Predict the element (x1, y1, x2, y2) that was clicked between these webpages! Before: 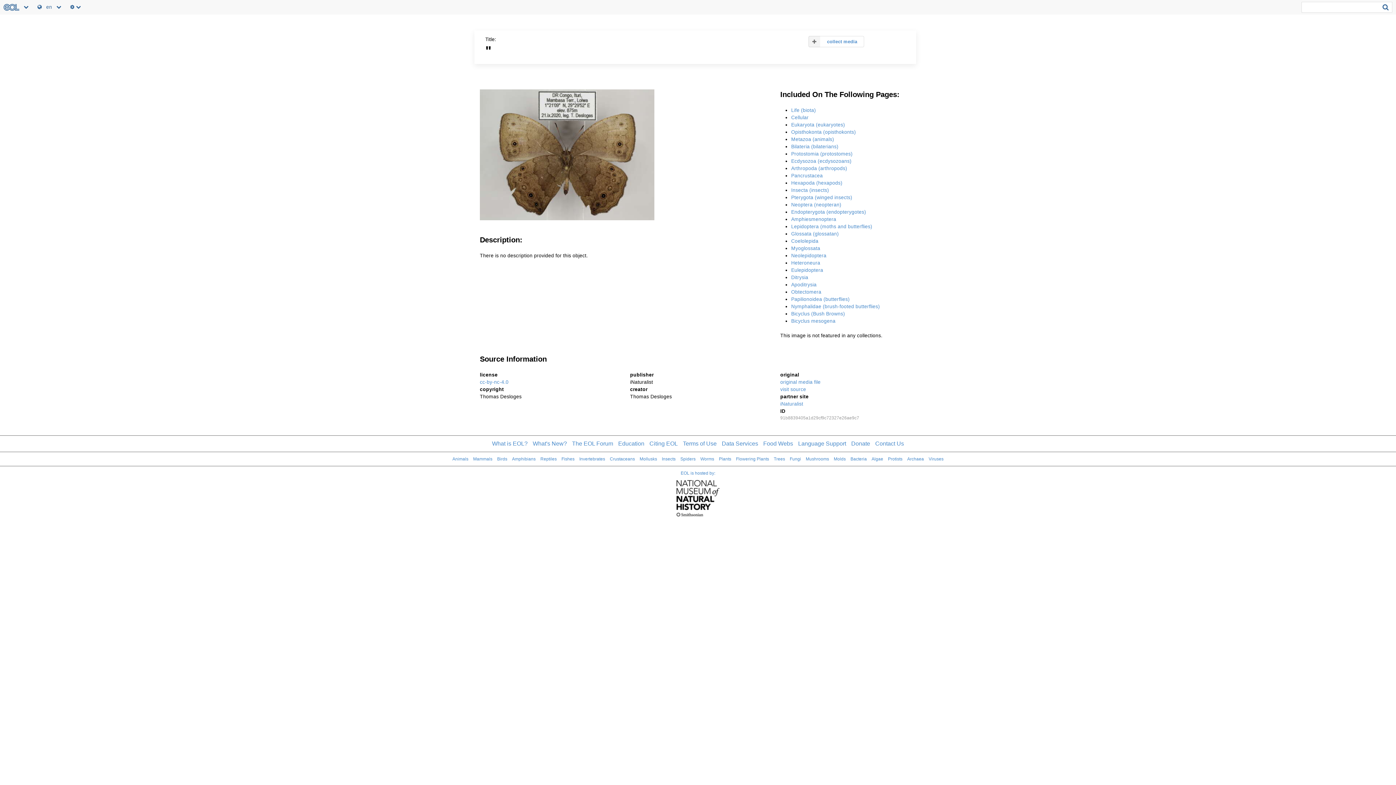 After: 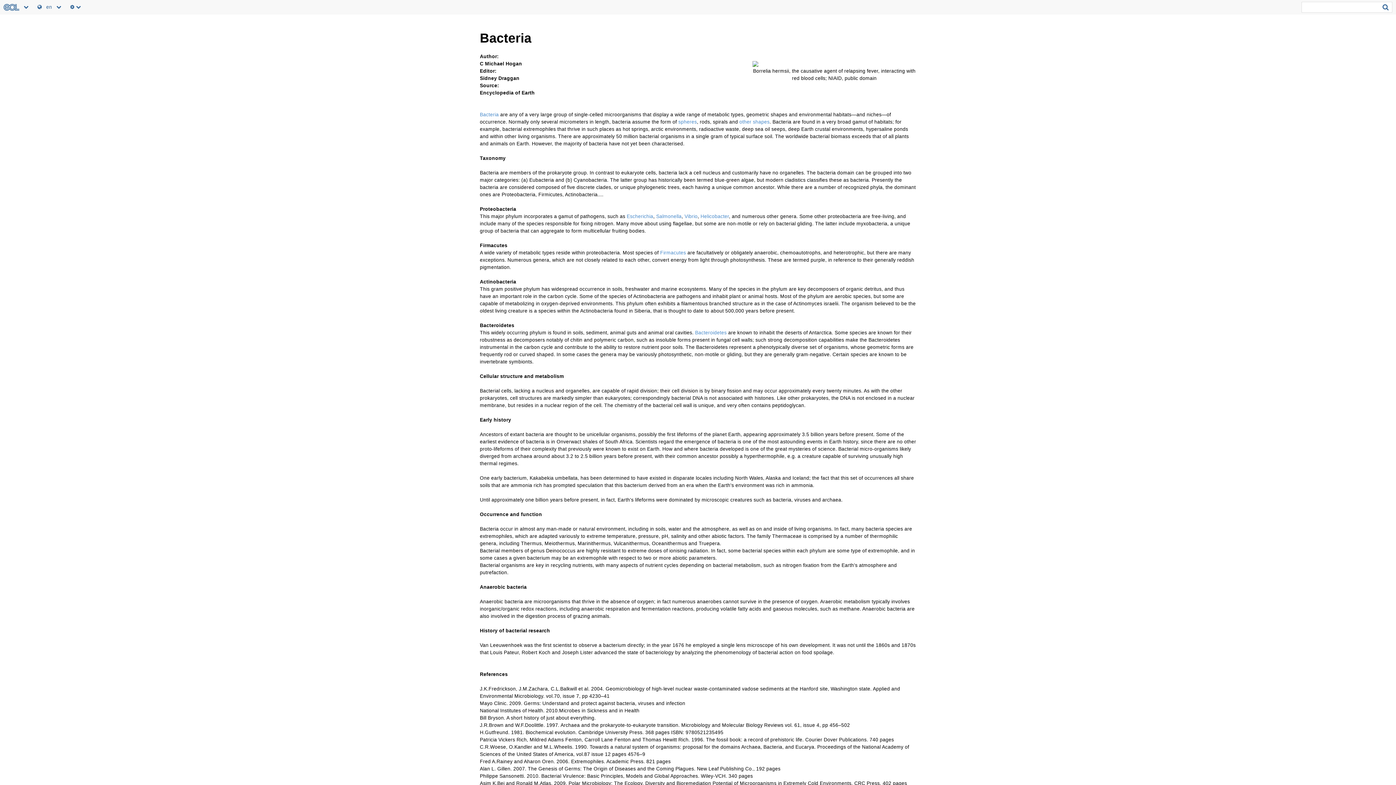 Action: label: Bacteria bbox: (850, 456, 867, 461)